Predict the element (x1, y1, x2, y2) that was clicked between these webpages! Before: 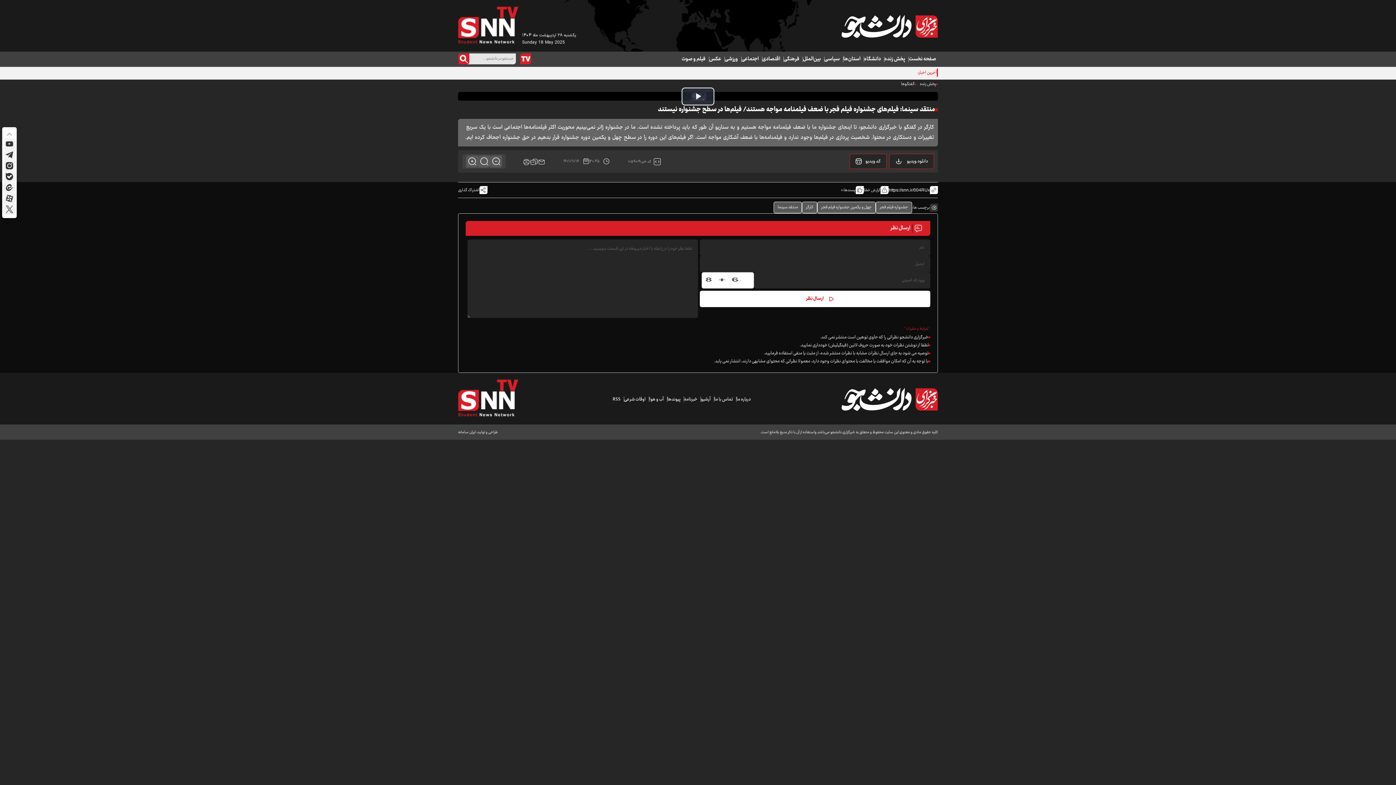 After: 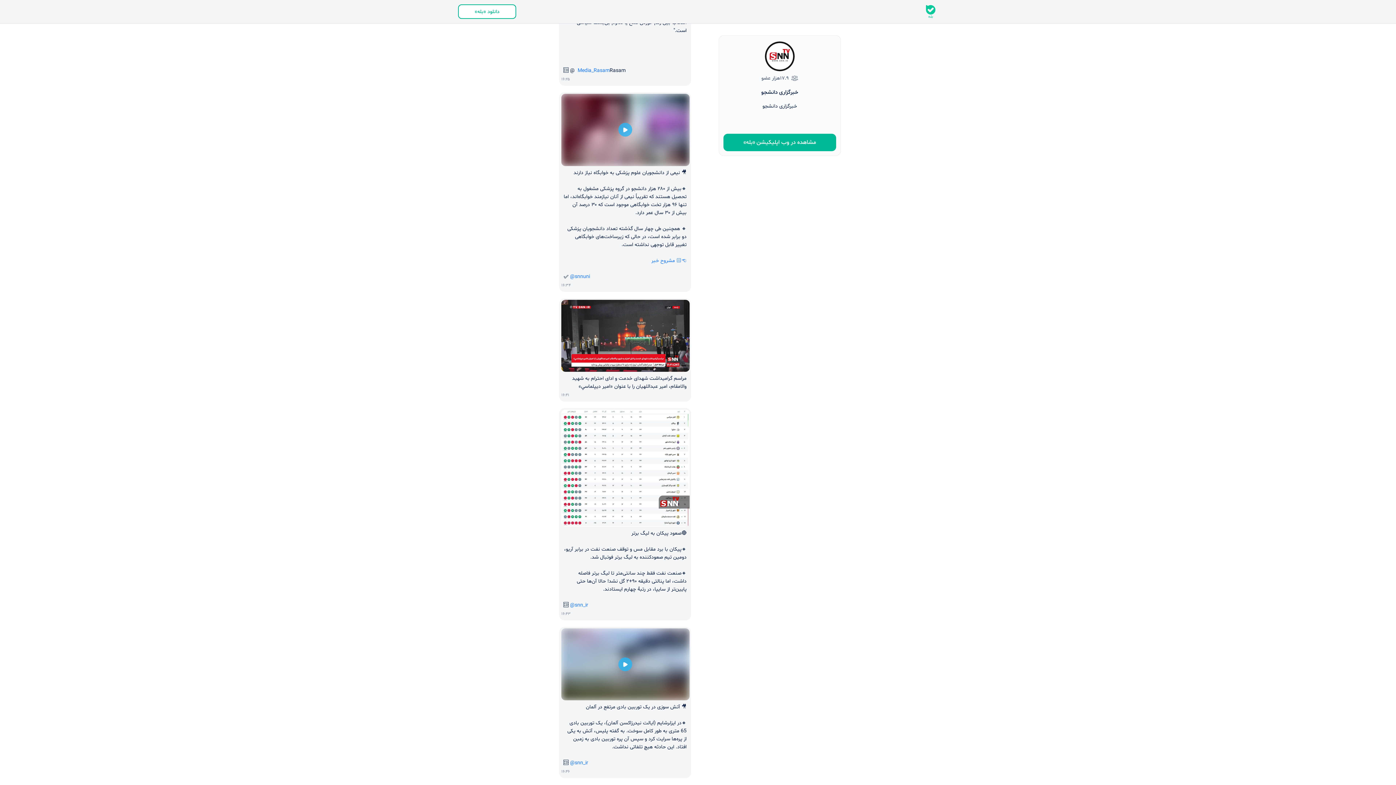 Action: bbox: (4, 172, 14, 181)